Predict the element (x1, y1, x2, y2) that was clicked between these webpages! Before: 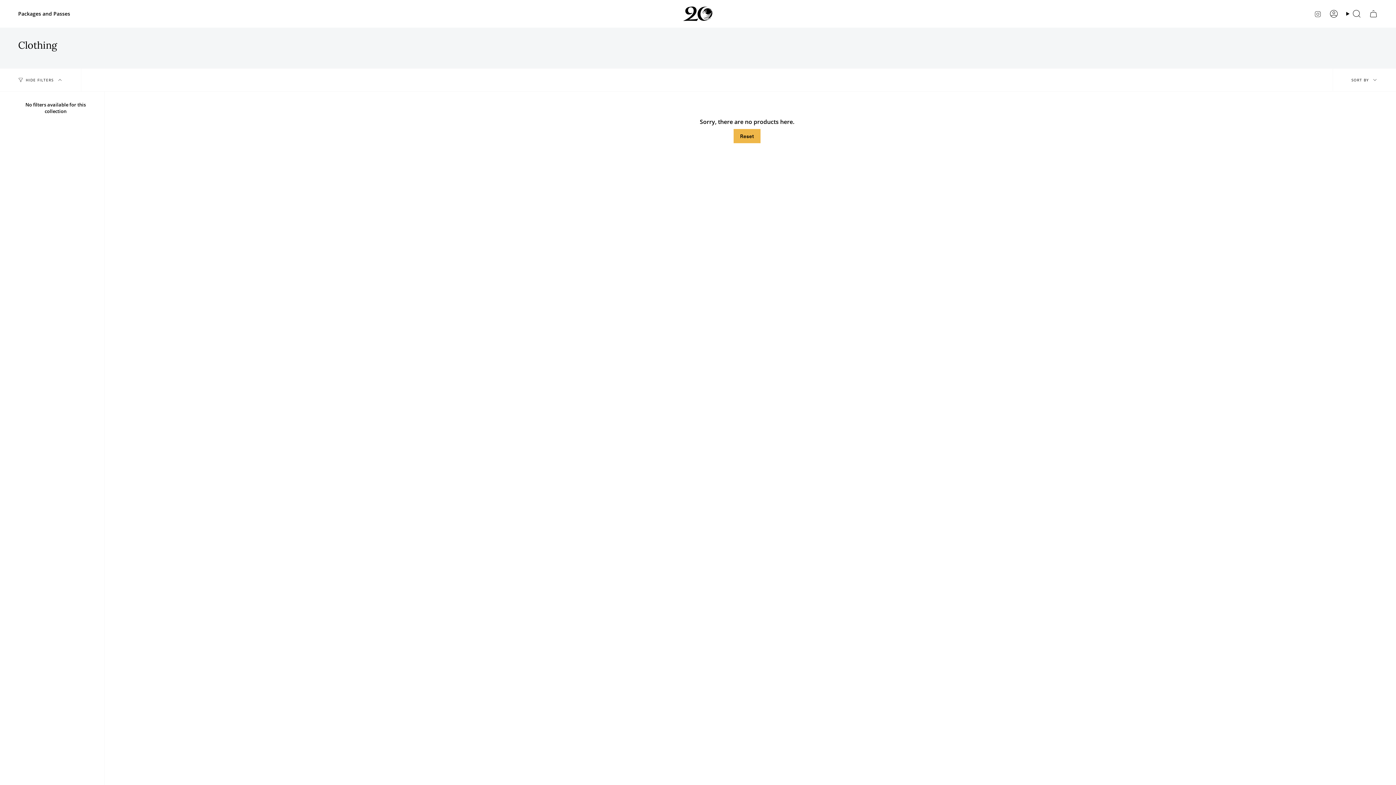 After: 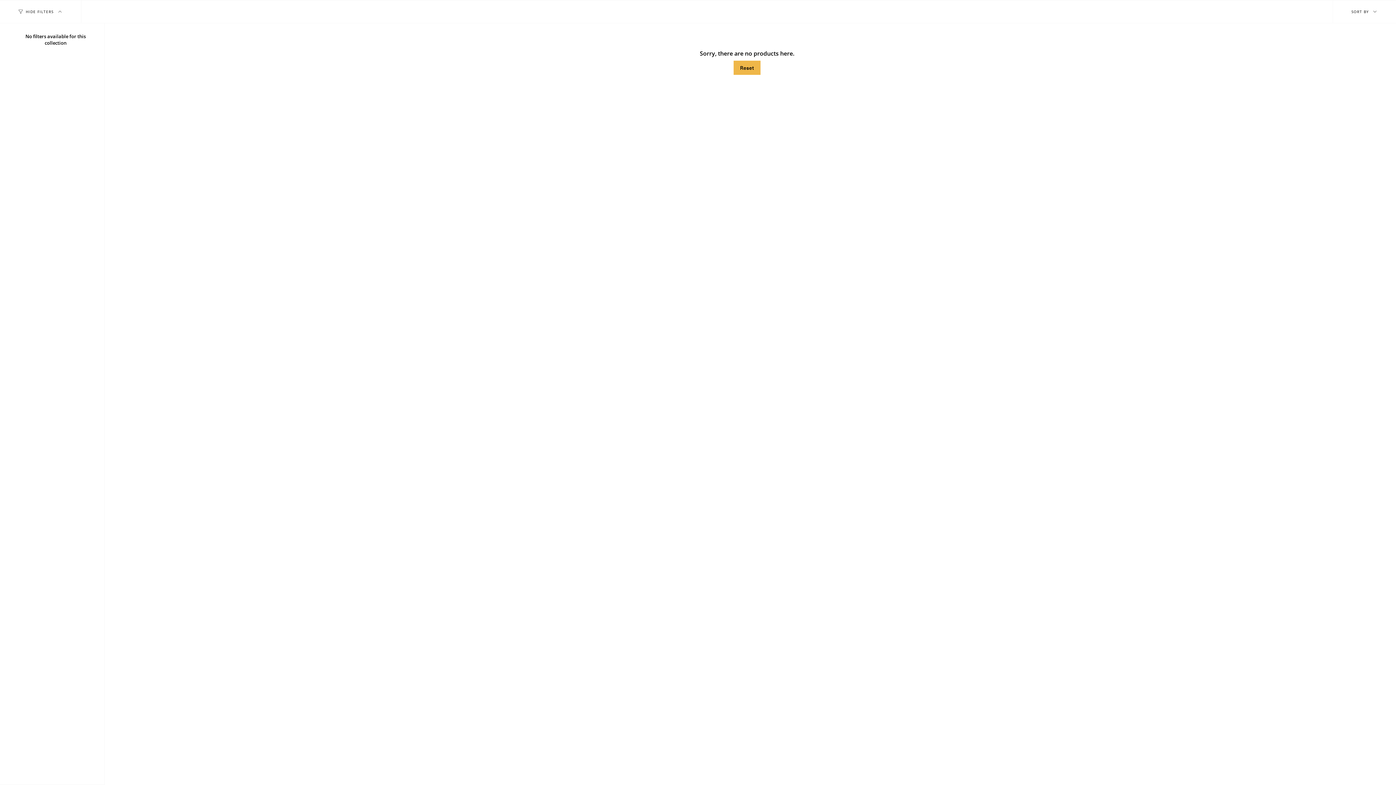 Action: label: Reset bbox: (733, 128, 761, 143)